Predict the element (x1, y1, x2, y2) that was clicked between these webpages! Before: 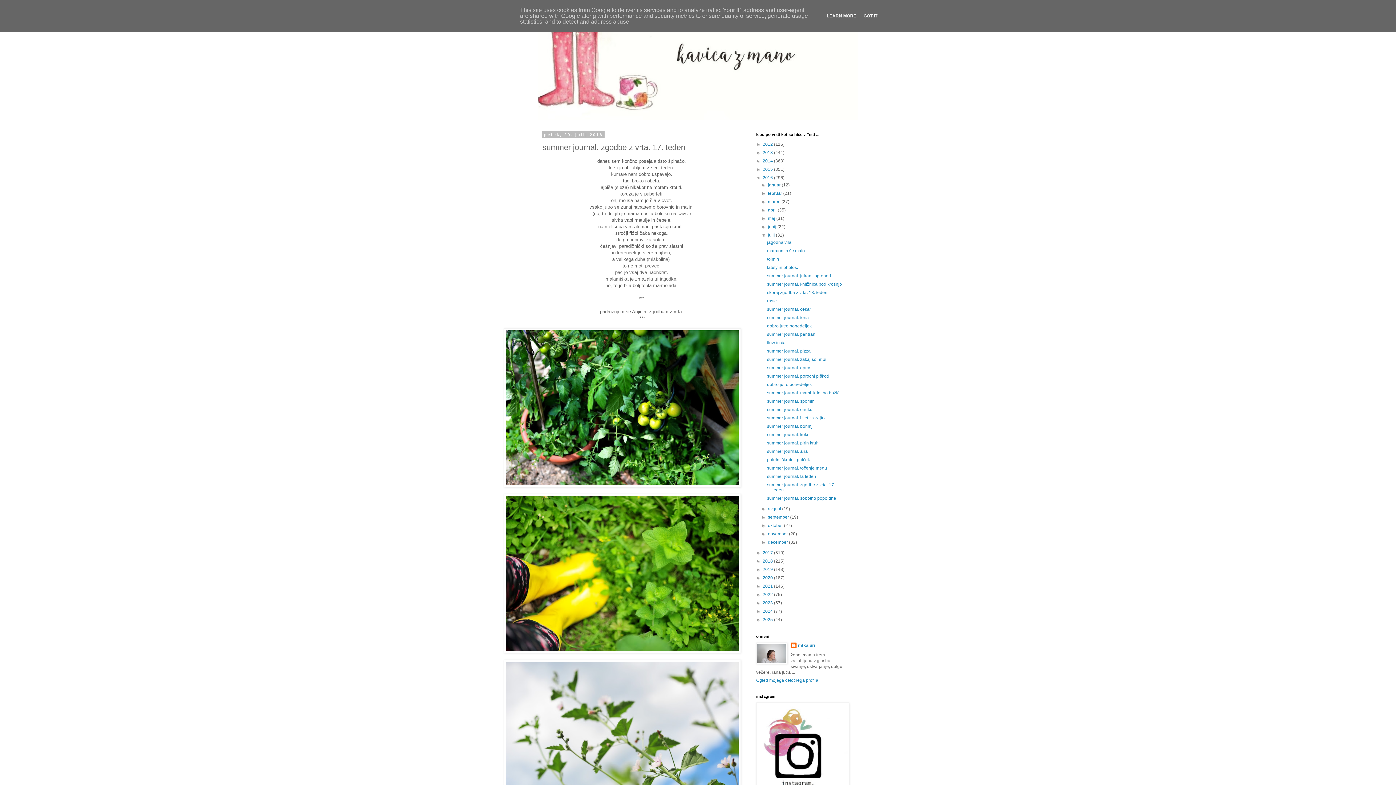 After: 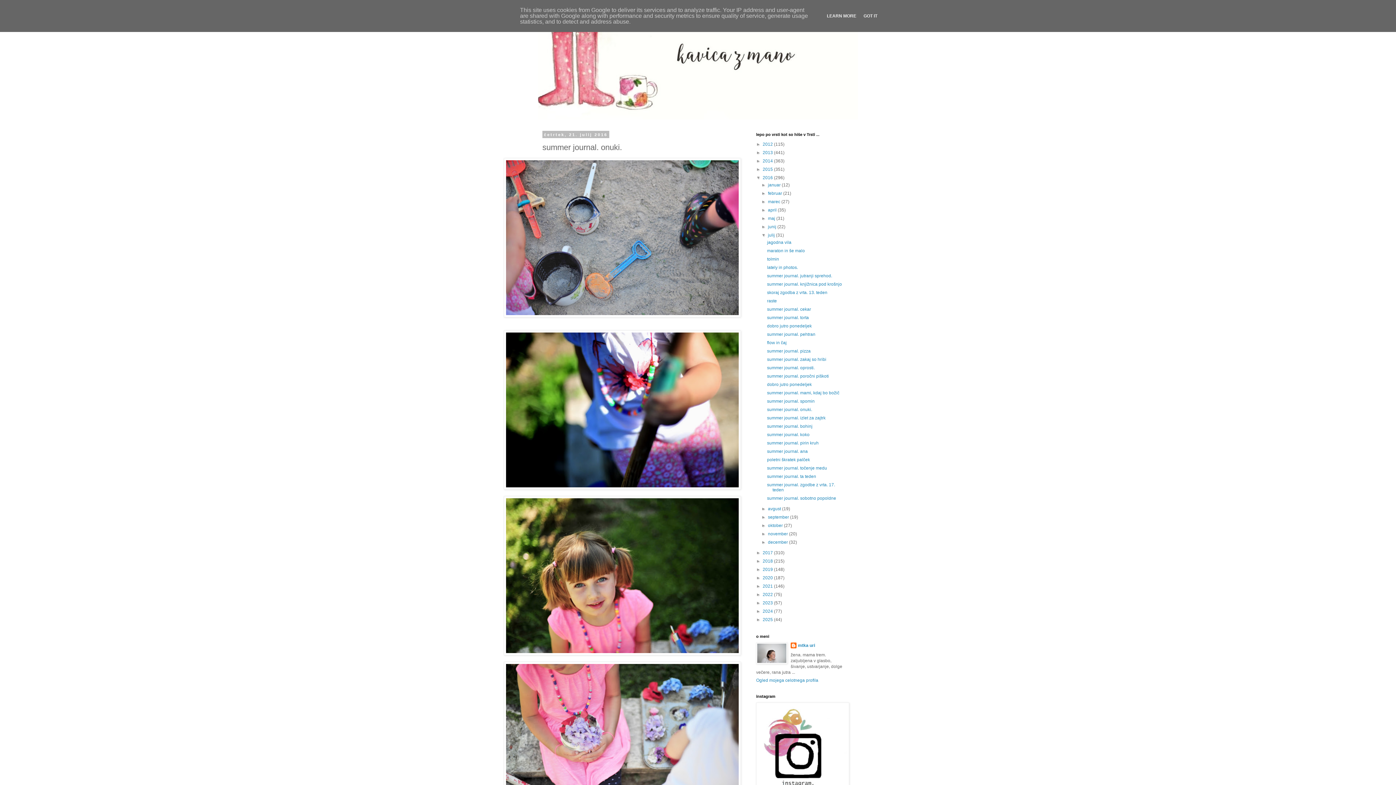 Action: label: summer journal. onuki. bbox: (767, 407, 812, 412)